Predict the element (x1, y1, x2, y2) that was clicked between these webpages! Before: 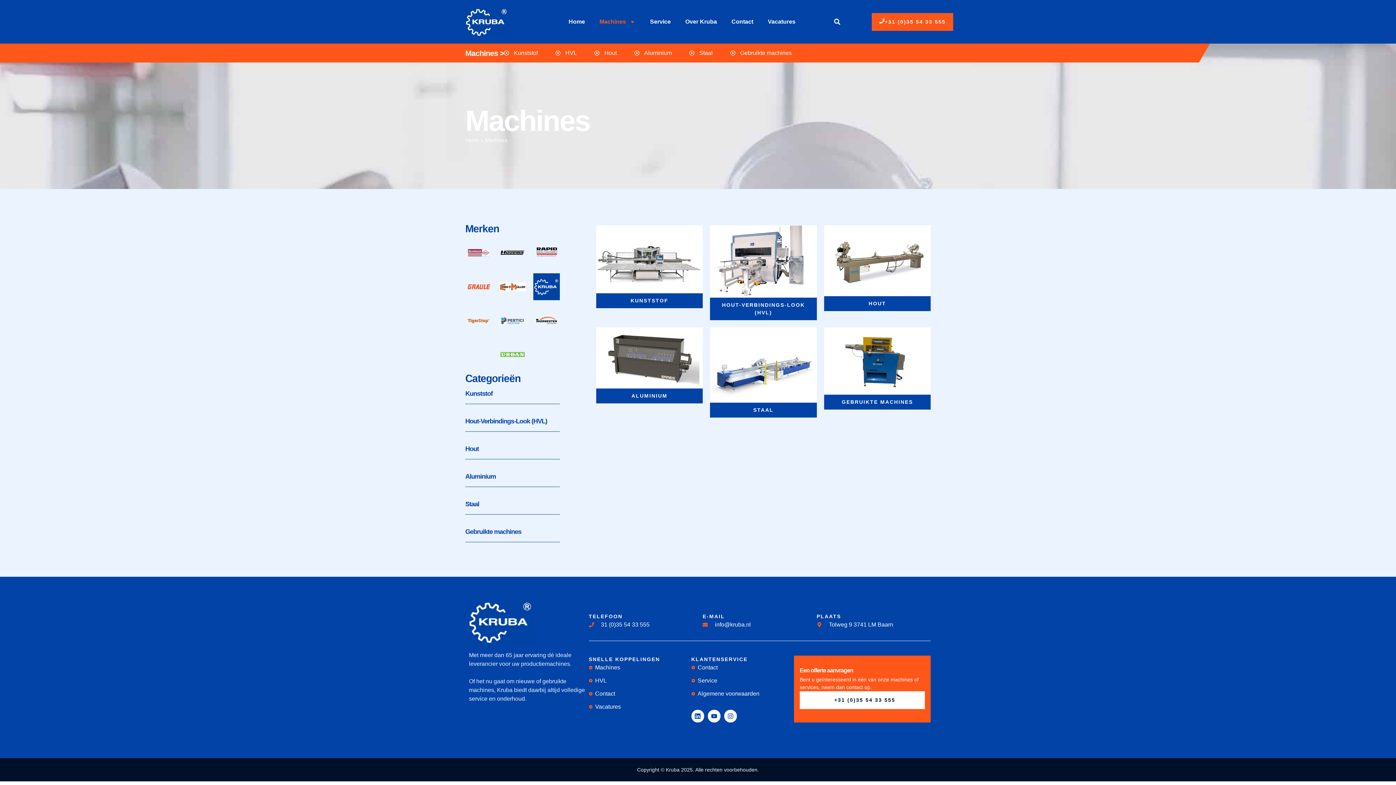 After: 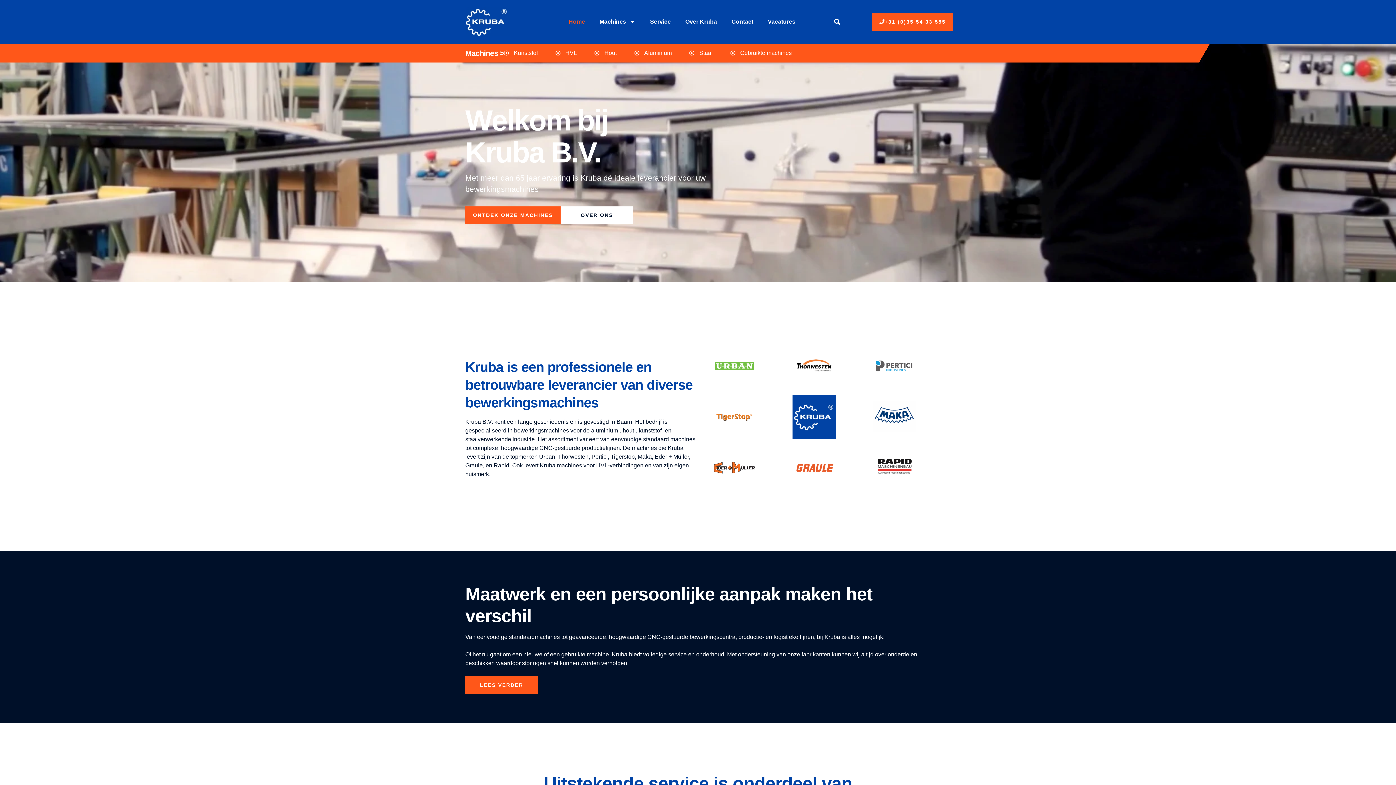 Action: bbox: (465, 137, 479, 143) label: Home